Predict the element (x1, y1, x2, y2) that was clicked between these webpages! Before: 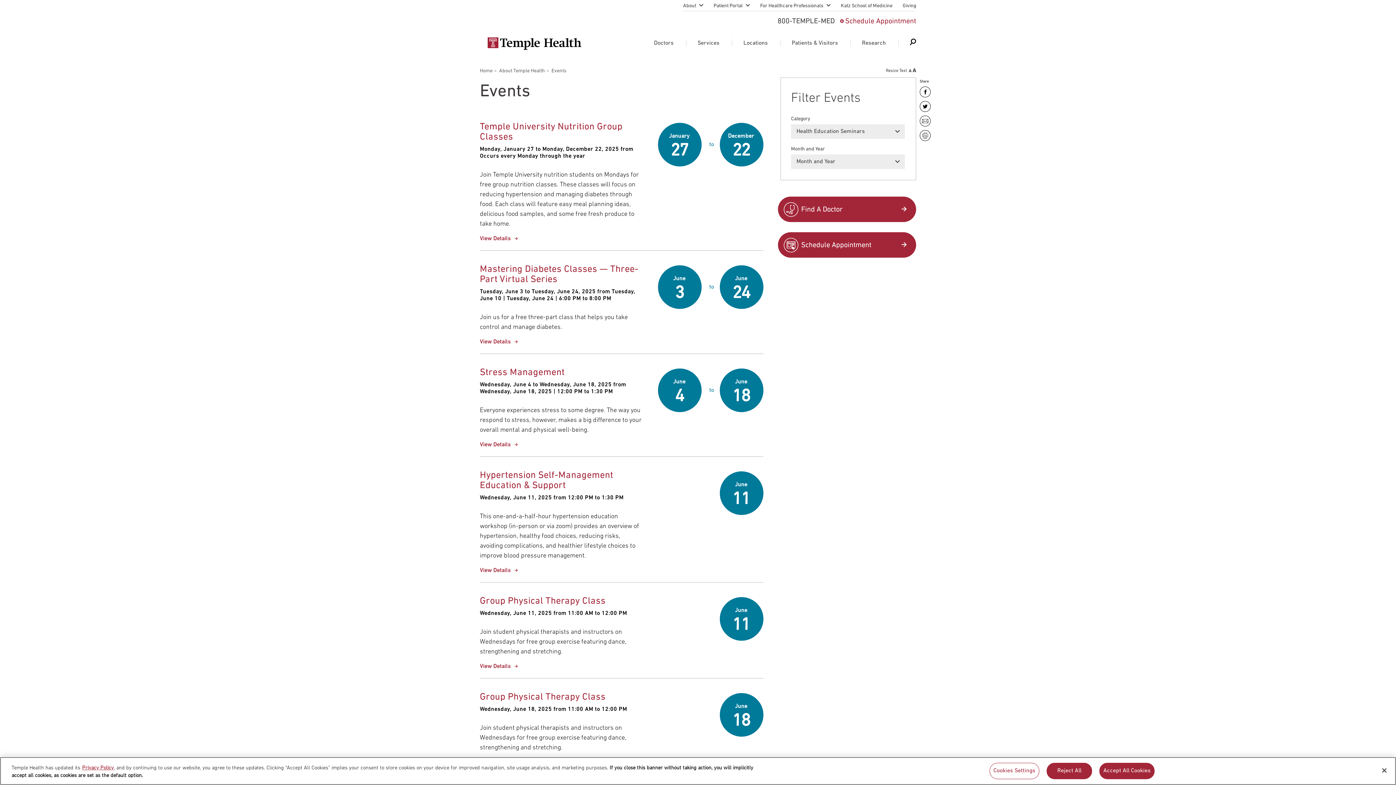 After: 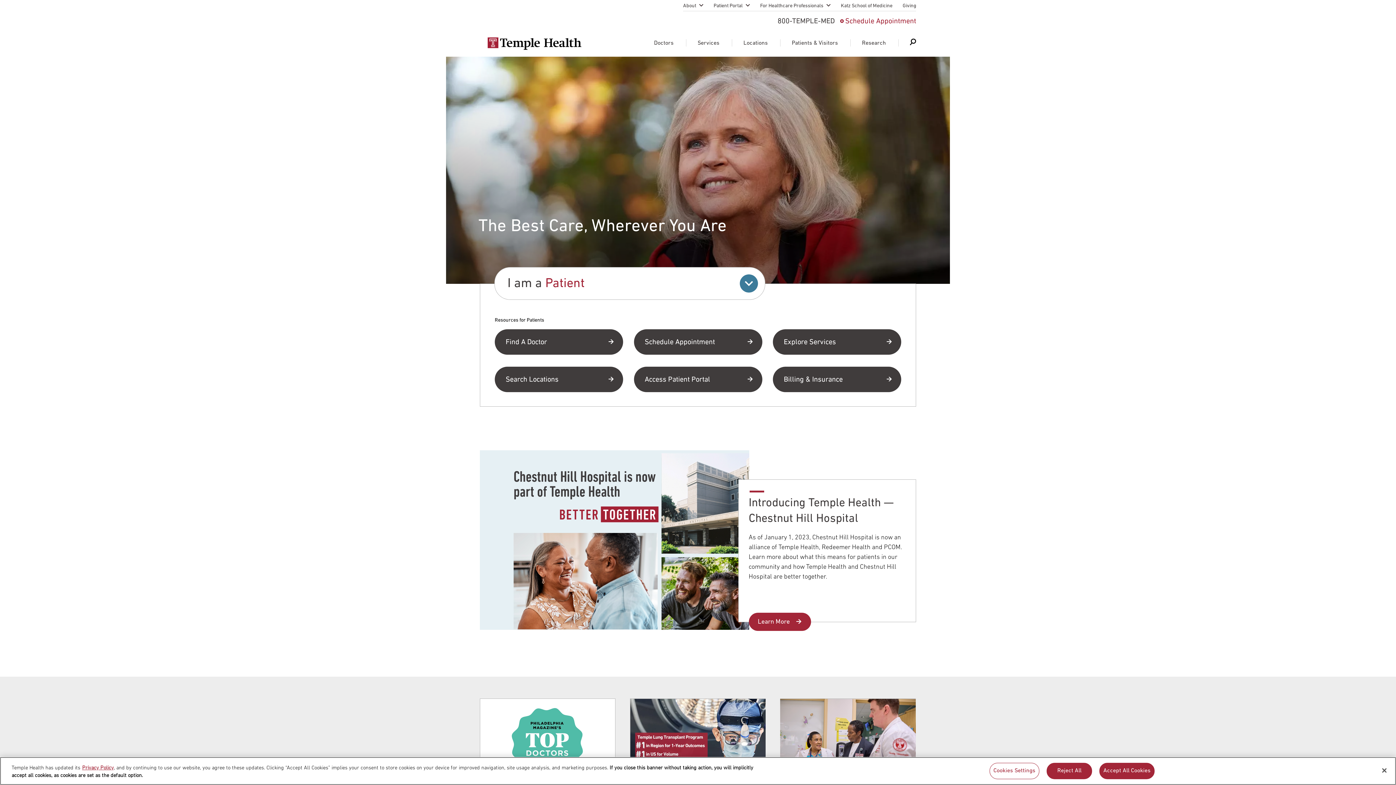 Action: bbox: (480, 36, 589, 50)